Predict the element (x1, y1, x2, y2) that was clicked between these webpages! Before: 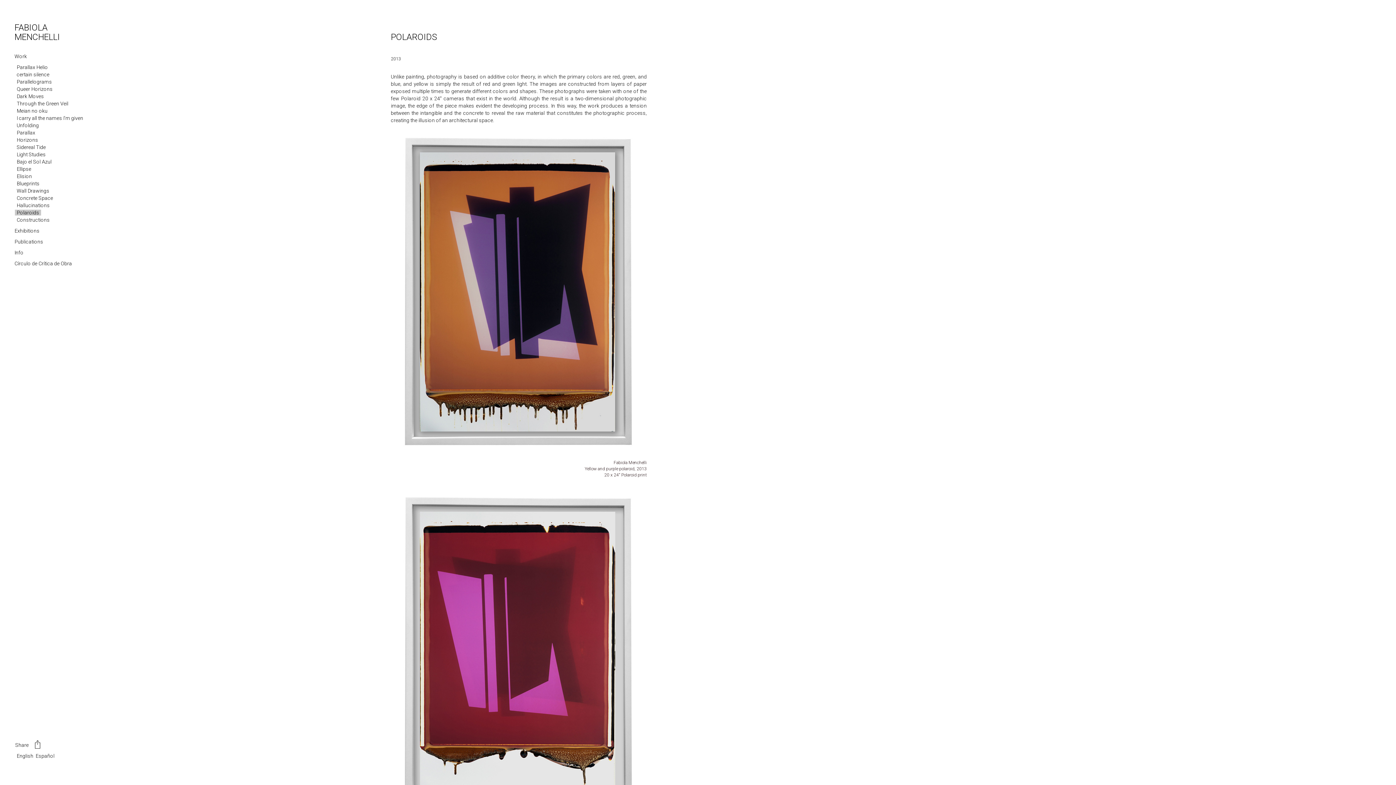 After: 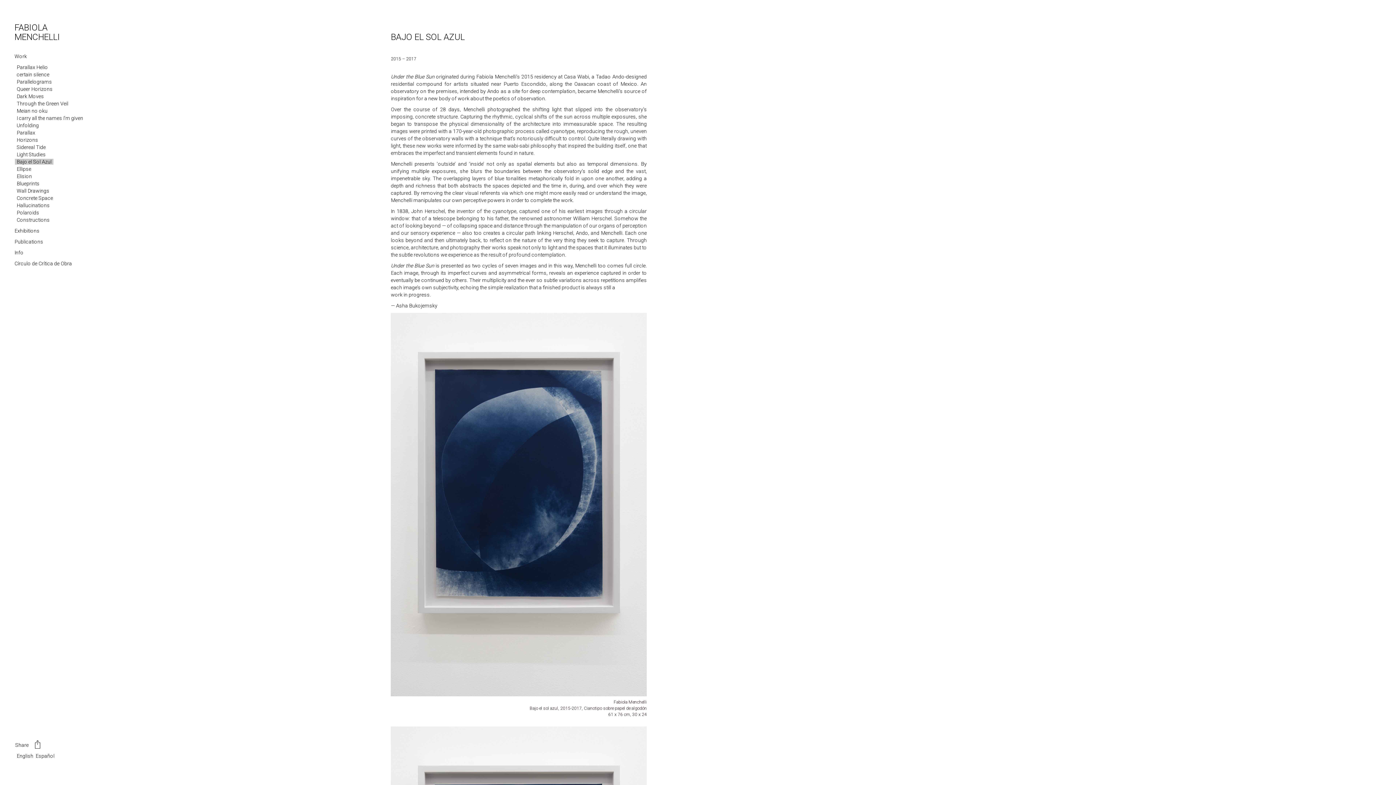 Action: label: Bajo el Sol Azul bbox: (14, 158, 53, 164)